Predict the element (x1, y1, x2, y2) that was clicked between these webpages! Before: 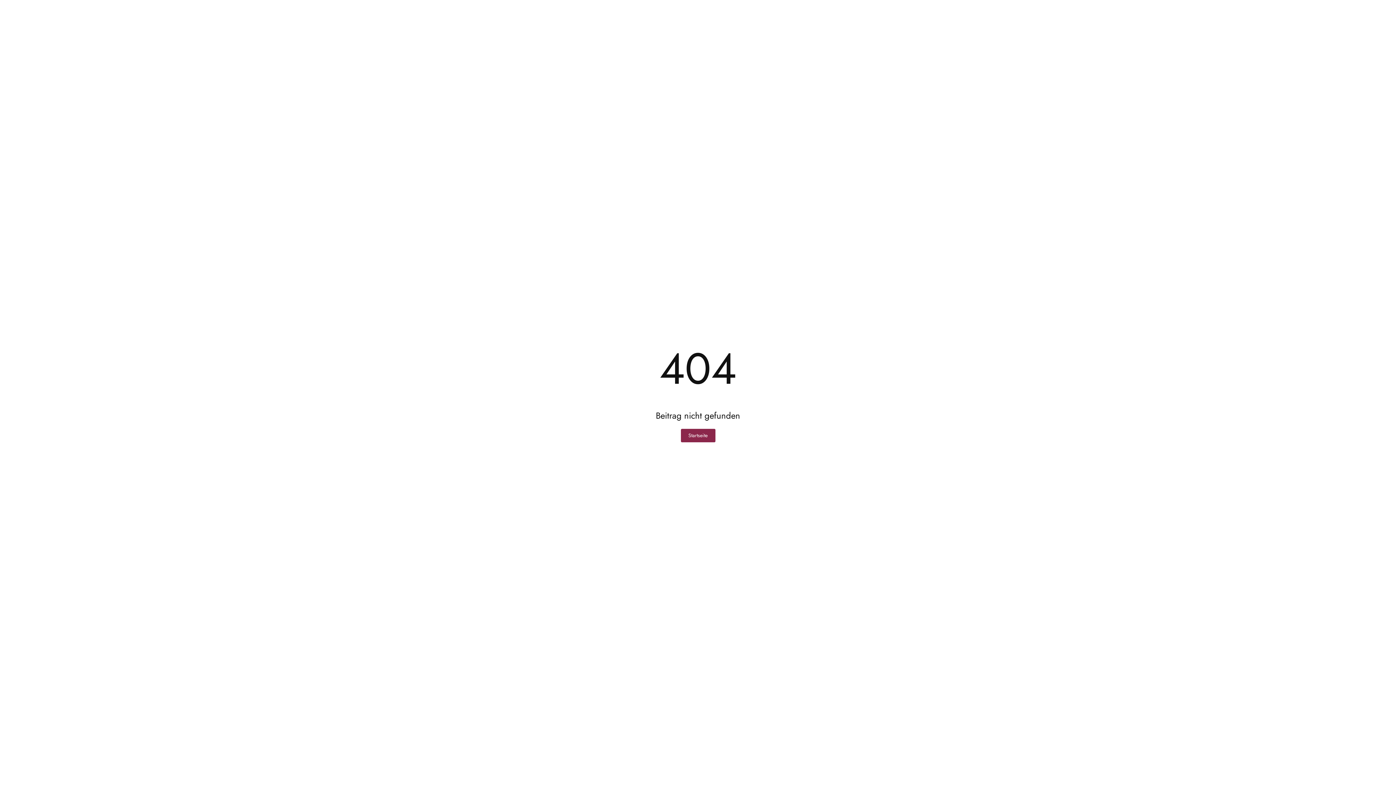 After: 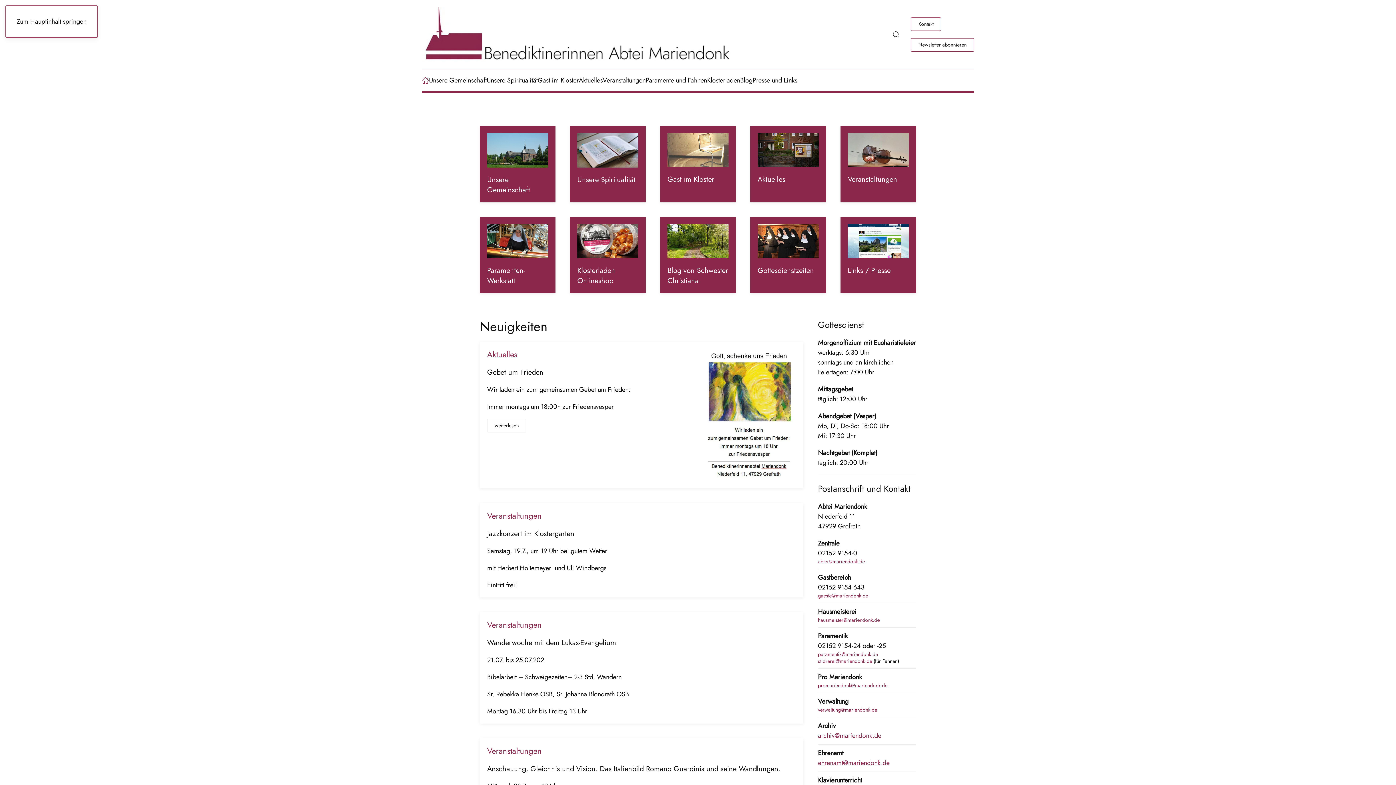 Action: bbox: (680, 429, 715, 442) label: Startseite